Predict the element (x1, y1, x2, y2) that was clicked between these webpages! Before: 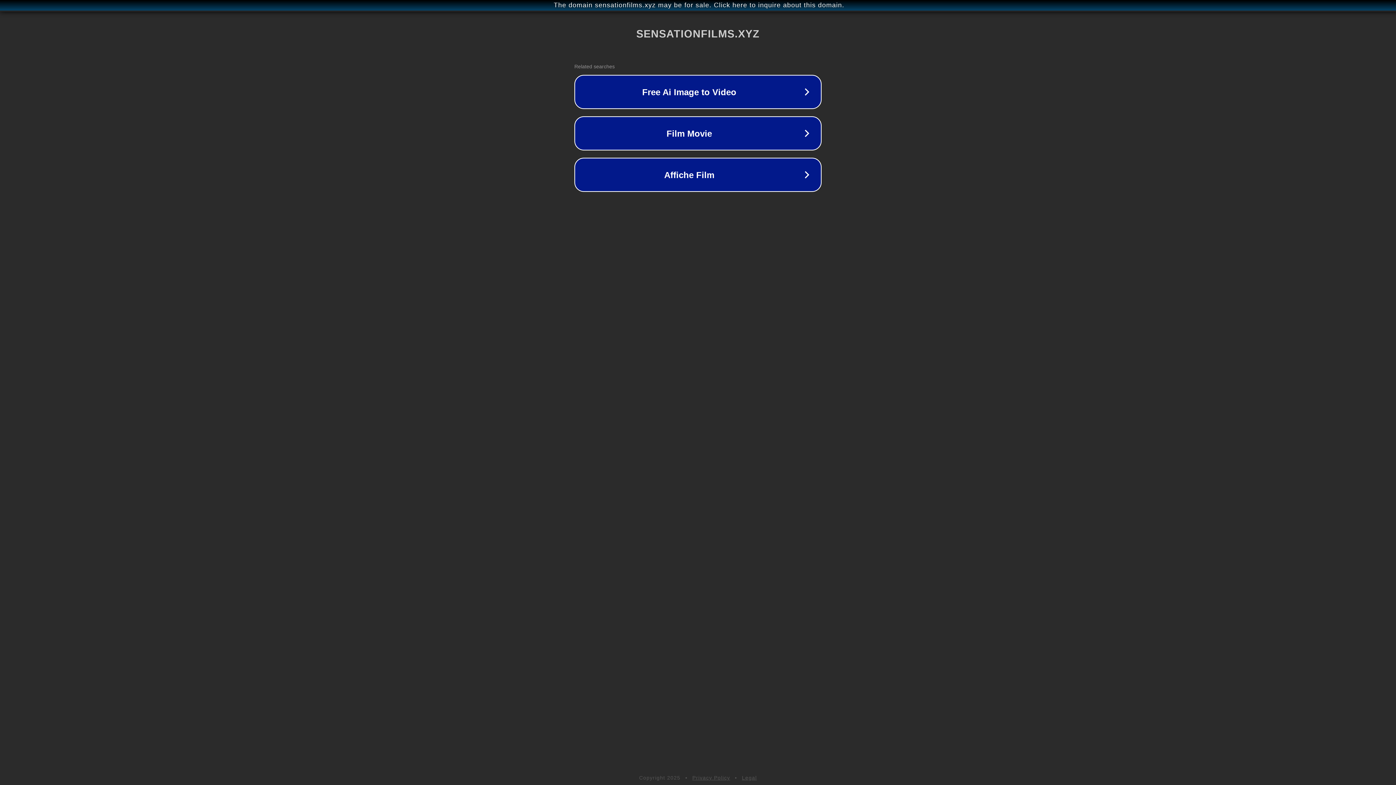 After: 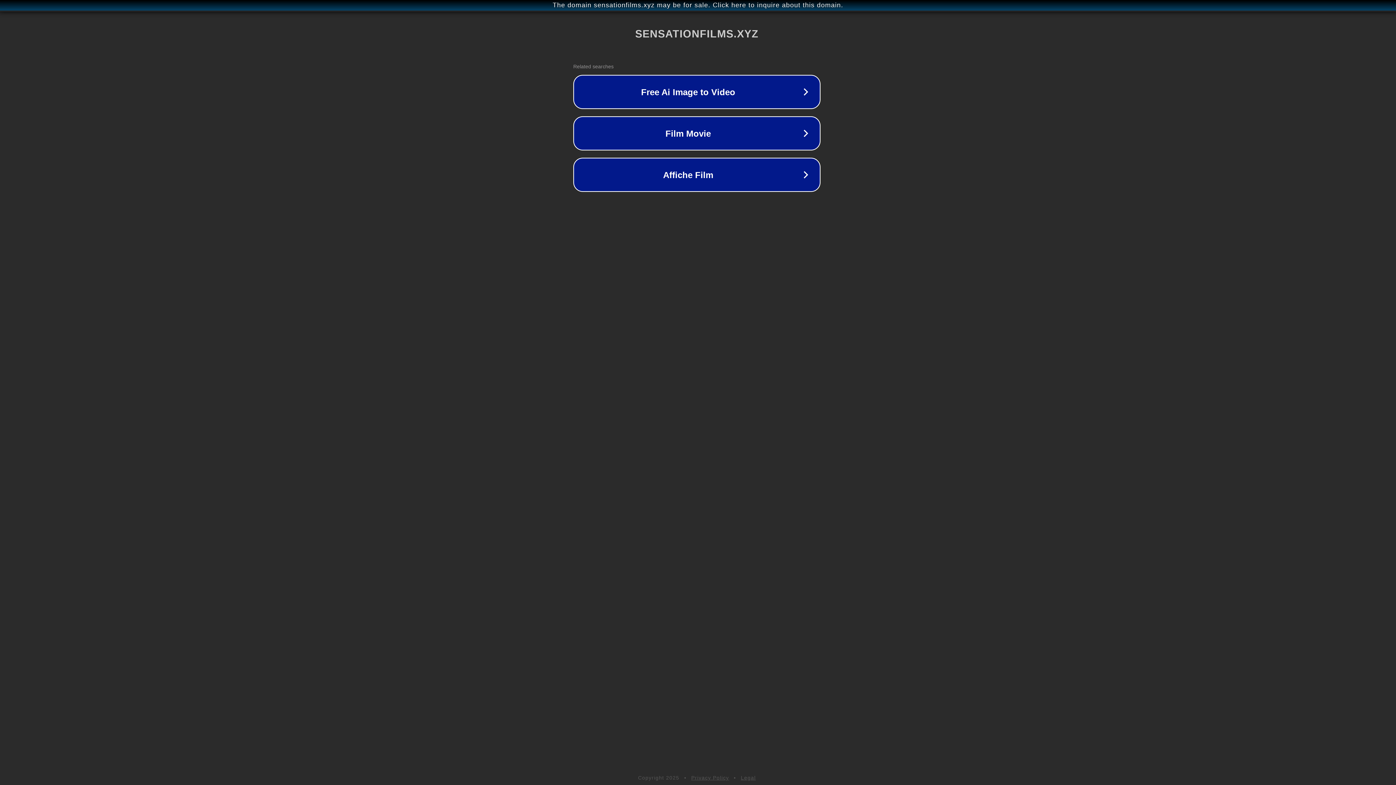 Action: bbox: (1, 1, 1397, 9) label: The domain sensationfilms.xyz may be for sale. Click here to inquire about this domain.